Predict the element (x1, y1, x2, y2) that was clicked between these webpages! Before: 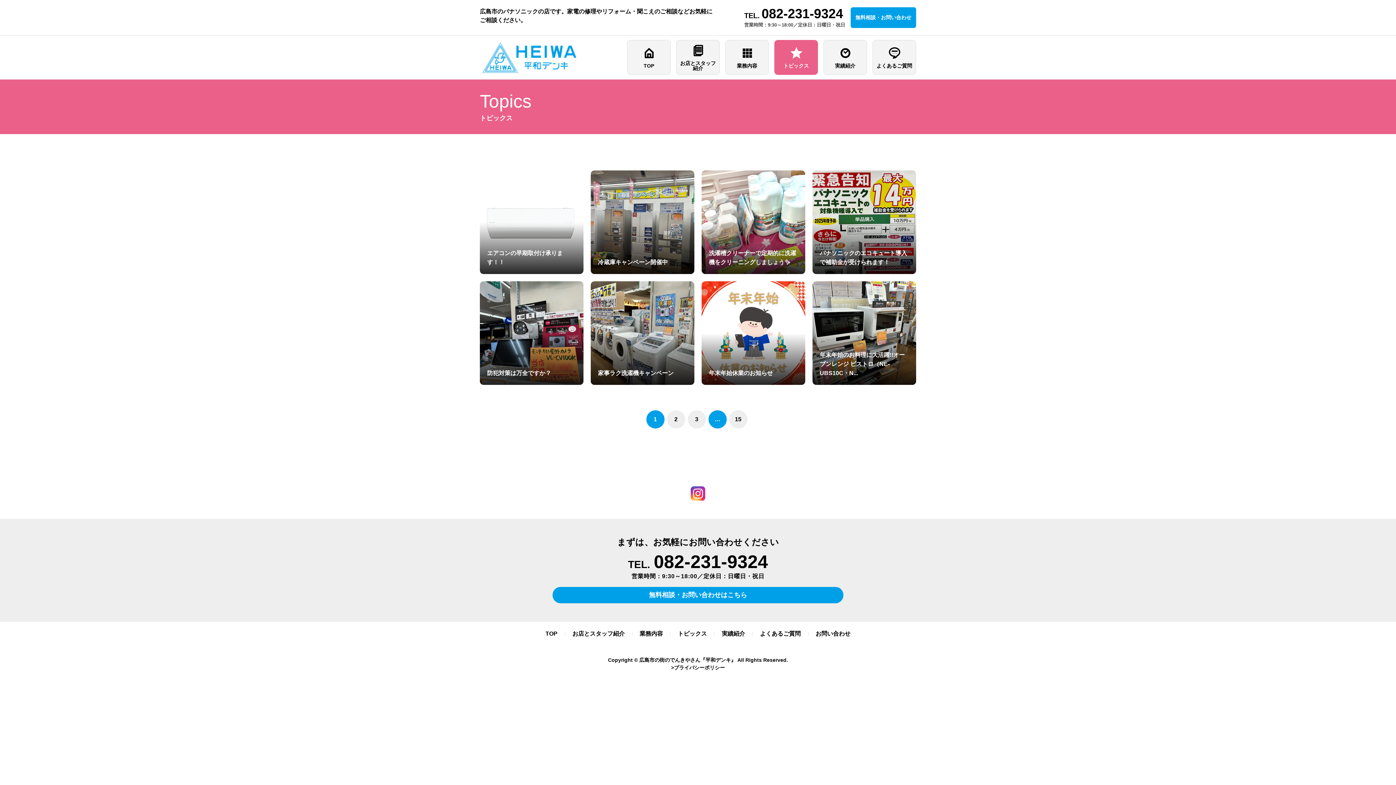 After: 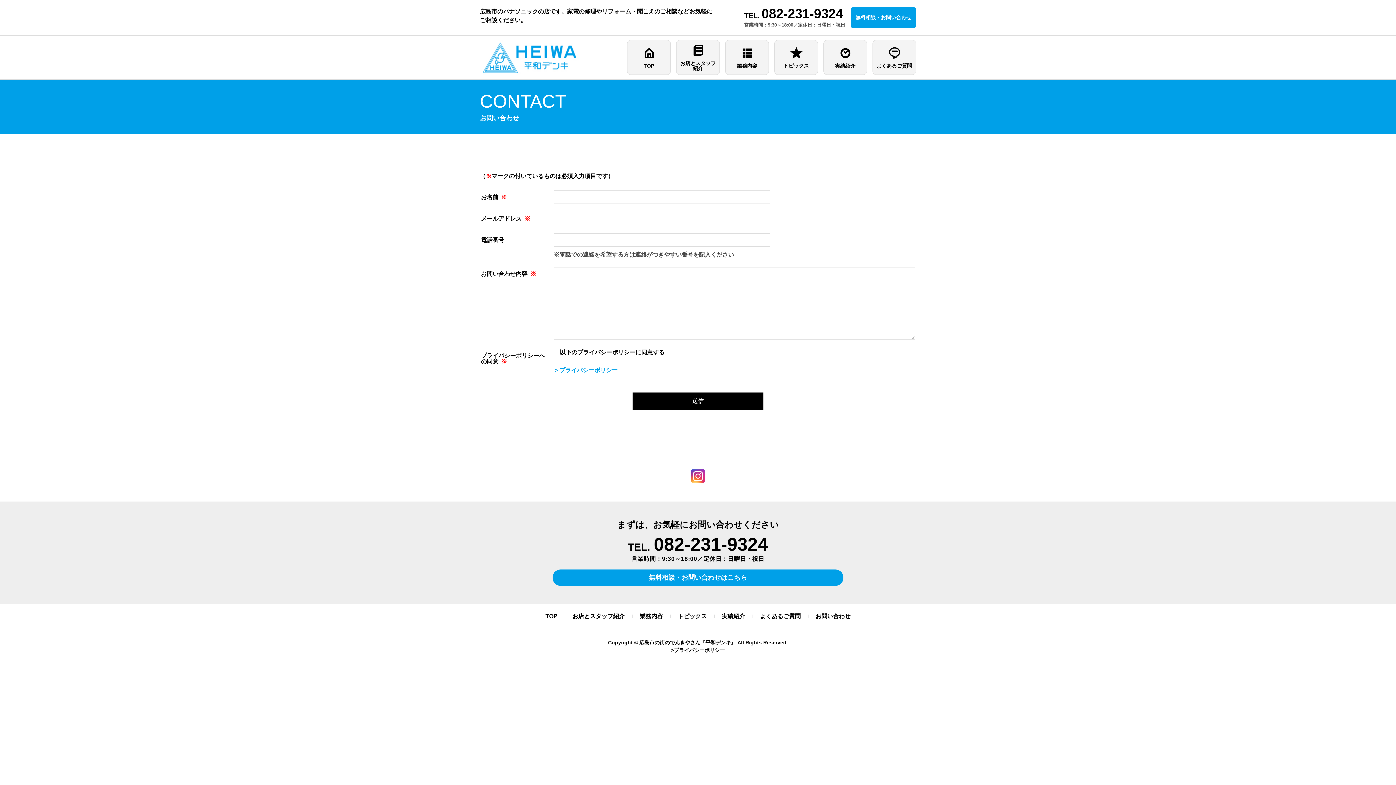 Action: bbox: (850, 7, 916, 28) label: 無料相談・お問い合わせ